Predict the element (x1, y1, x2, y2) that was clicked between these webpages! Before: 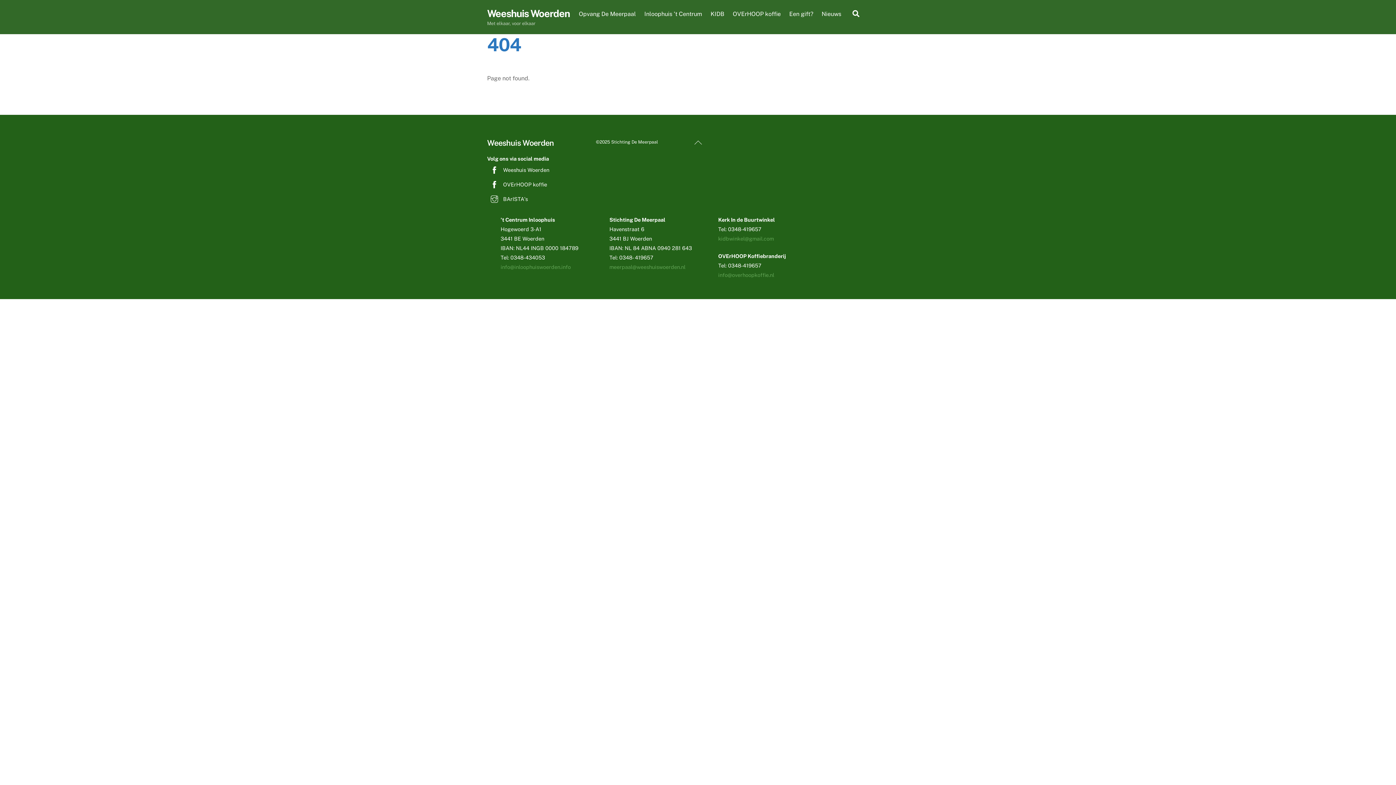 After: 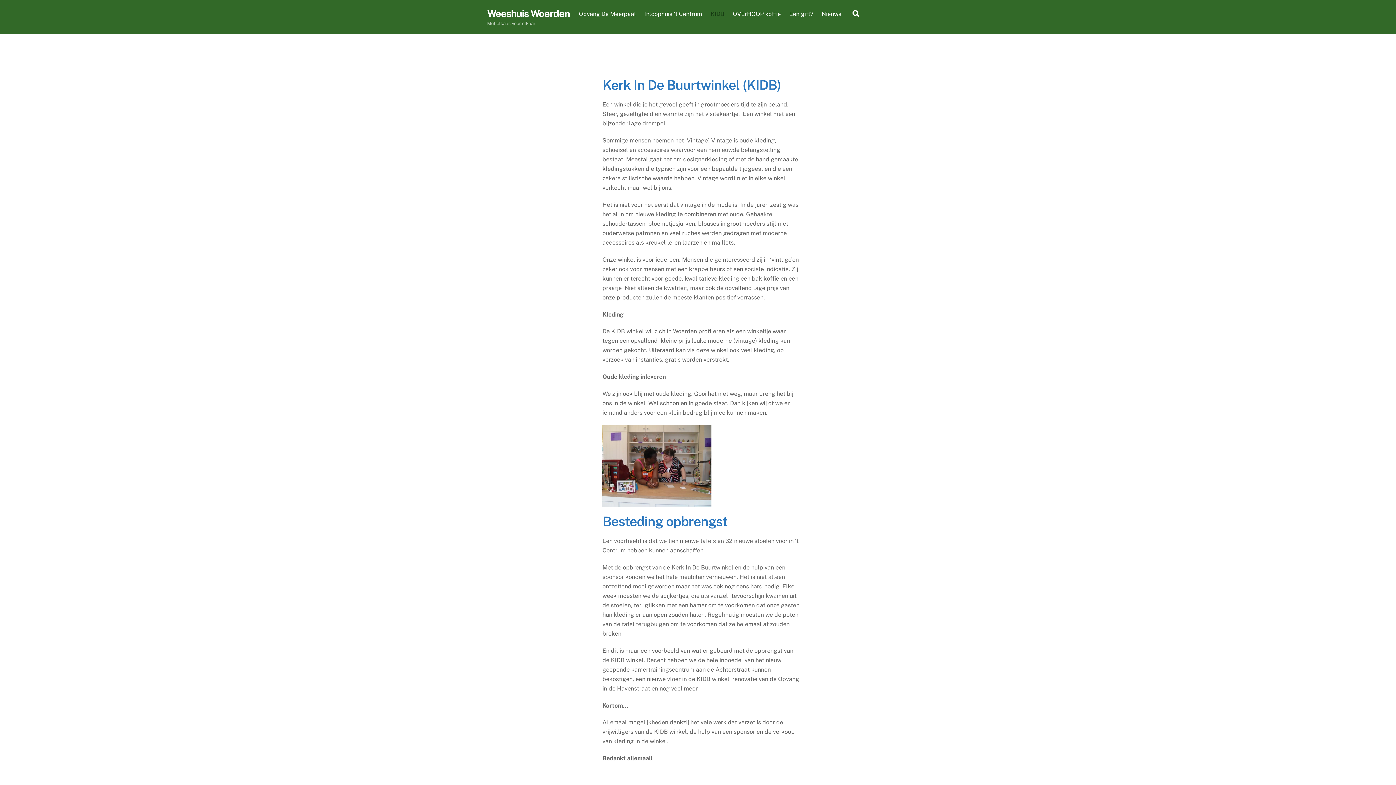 Action: label: KIDB bbox: (707, 5, 728, 22)